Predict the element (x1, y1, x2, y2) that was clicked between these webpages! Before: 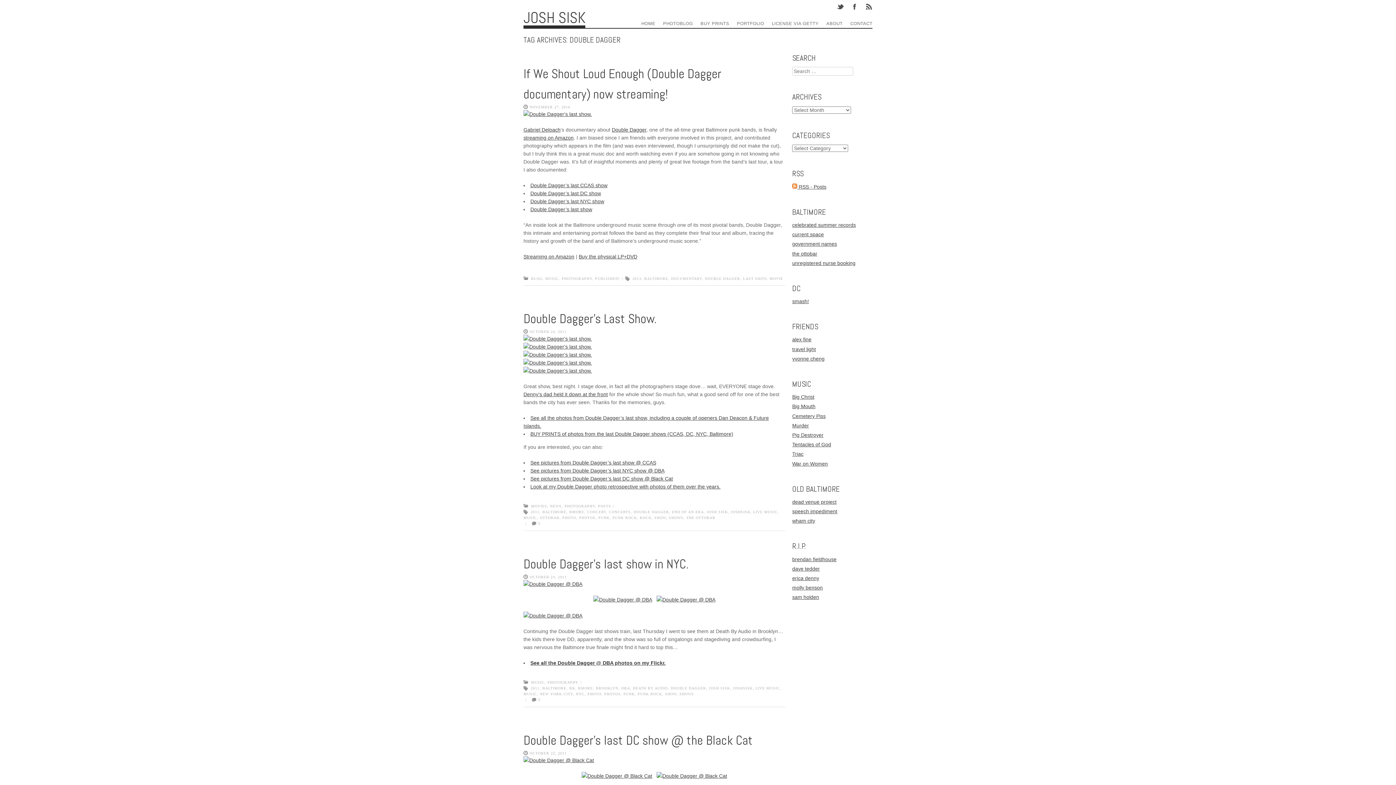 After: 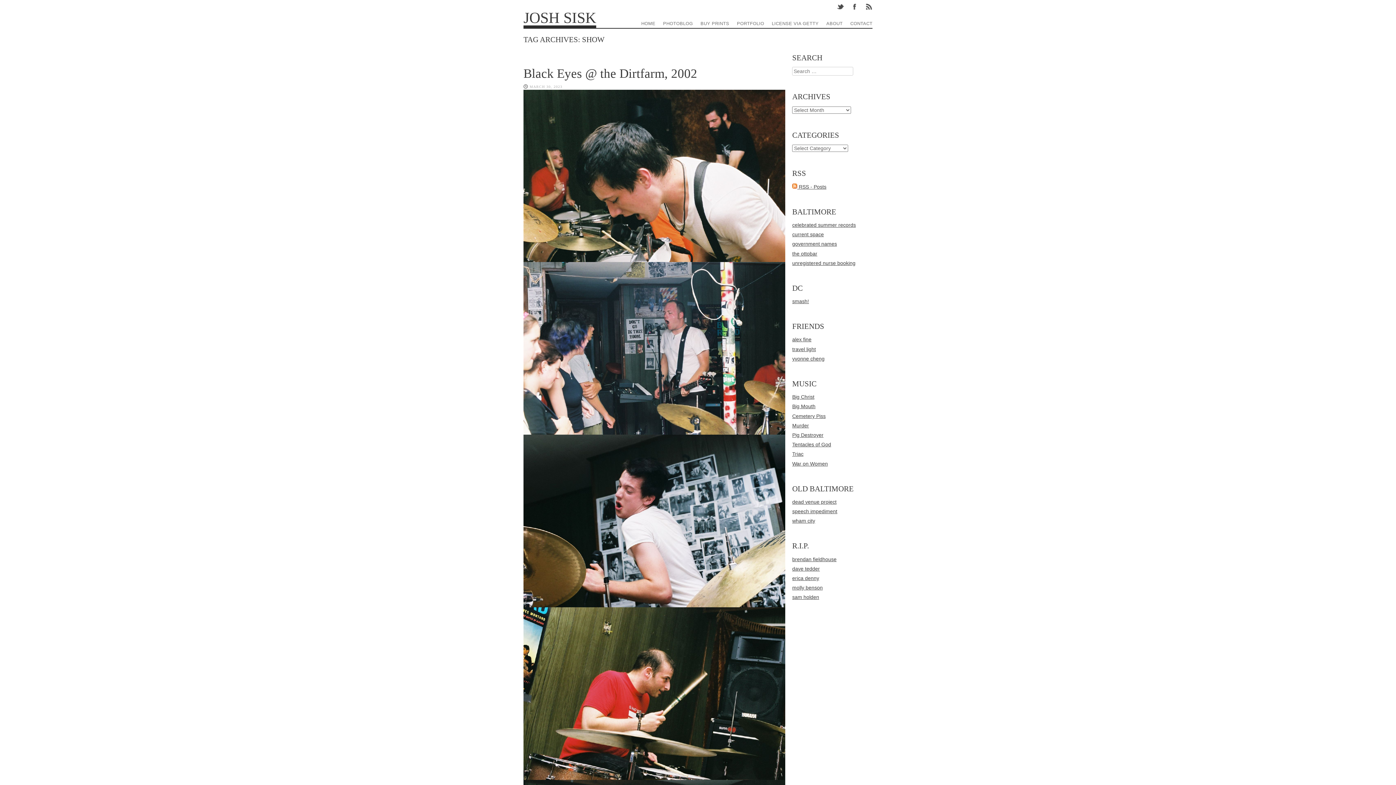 Action: bbox: (665, 692, 676, 696) label: SHOW